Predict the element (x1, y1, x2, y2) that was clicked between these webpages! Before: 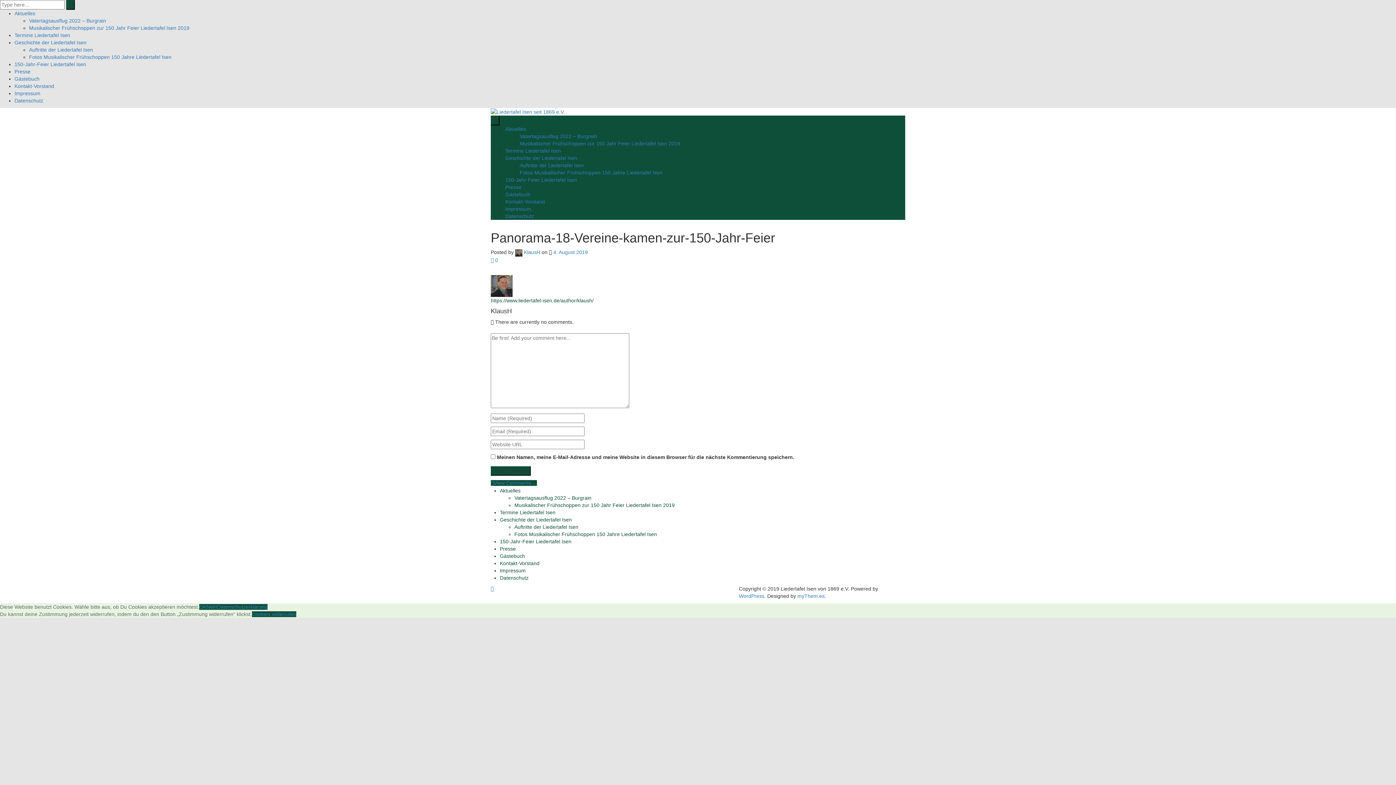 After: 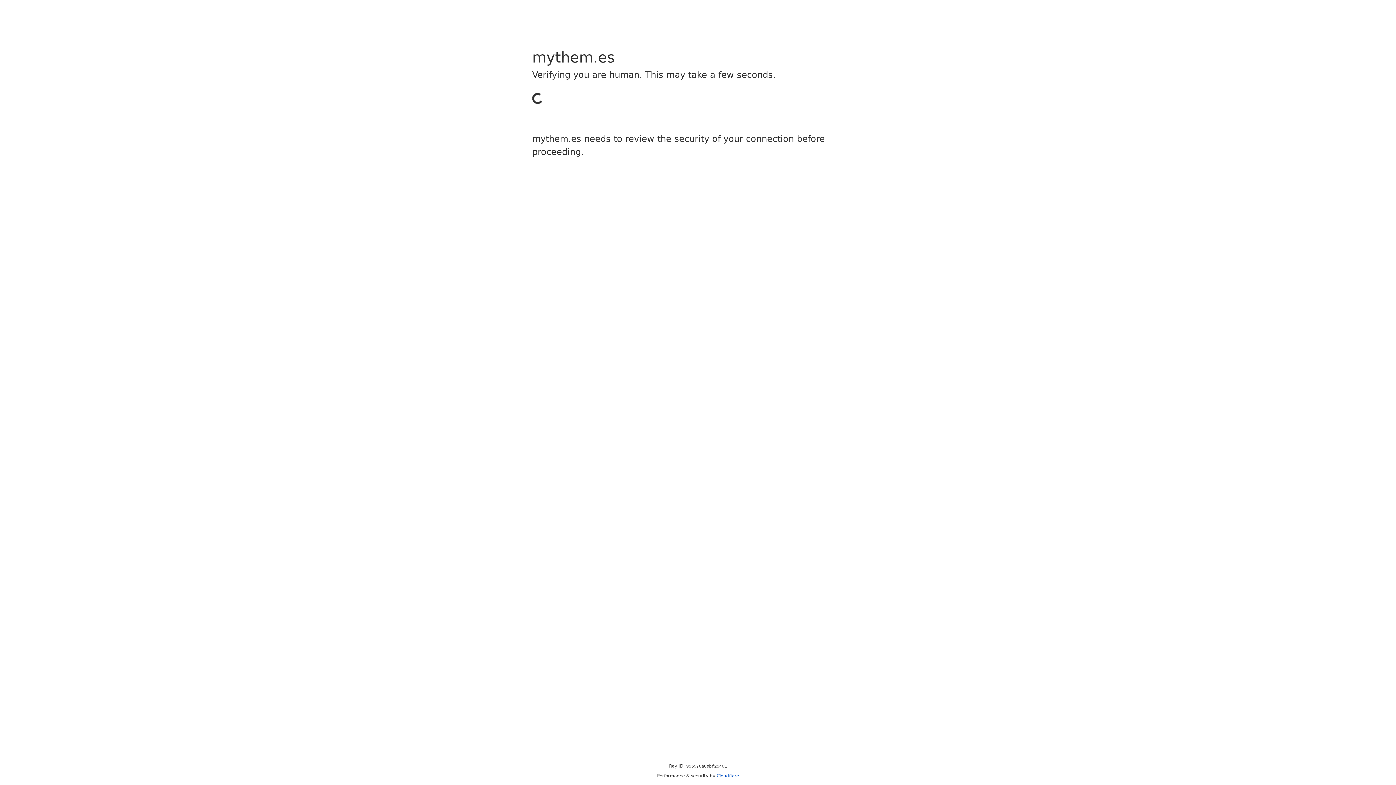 Action: label: myThem.es bbox: (797, 593, 824, 599)